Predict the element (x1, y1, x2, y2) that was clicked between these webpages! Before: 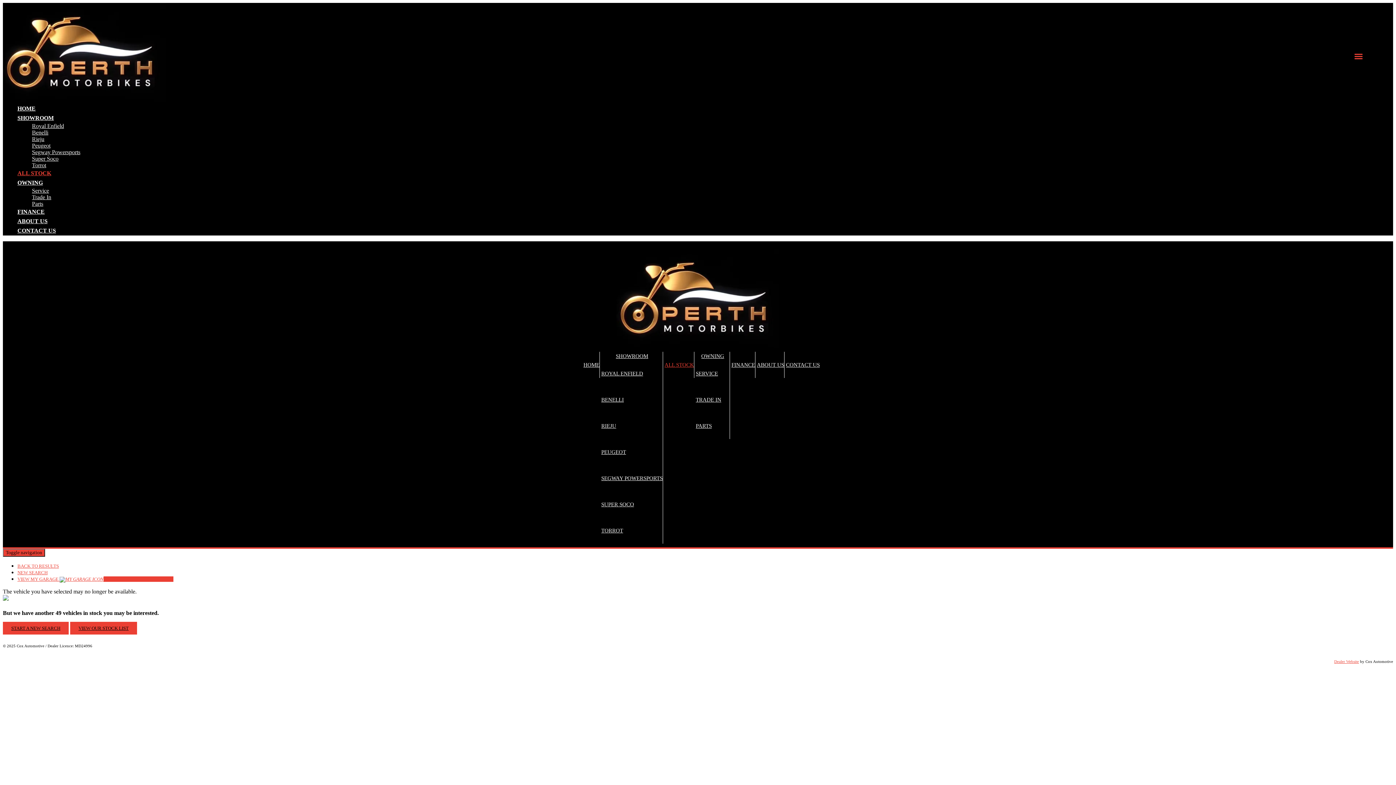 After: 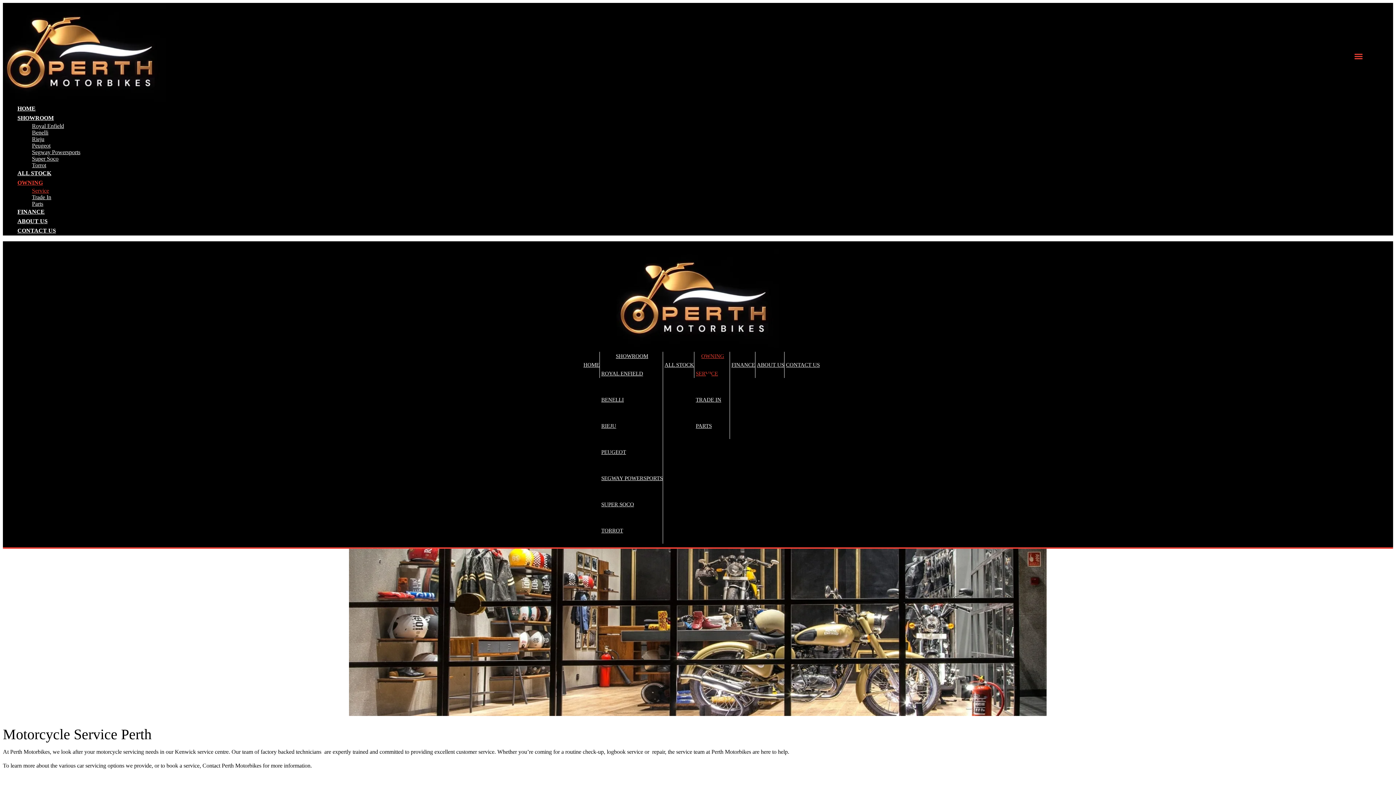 Action: label: SERVICE bbox: (696, 356, 721, 390)